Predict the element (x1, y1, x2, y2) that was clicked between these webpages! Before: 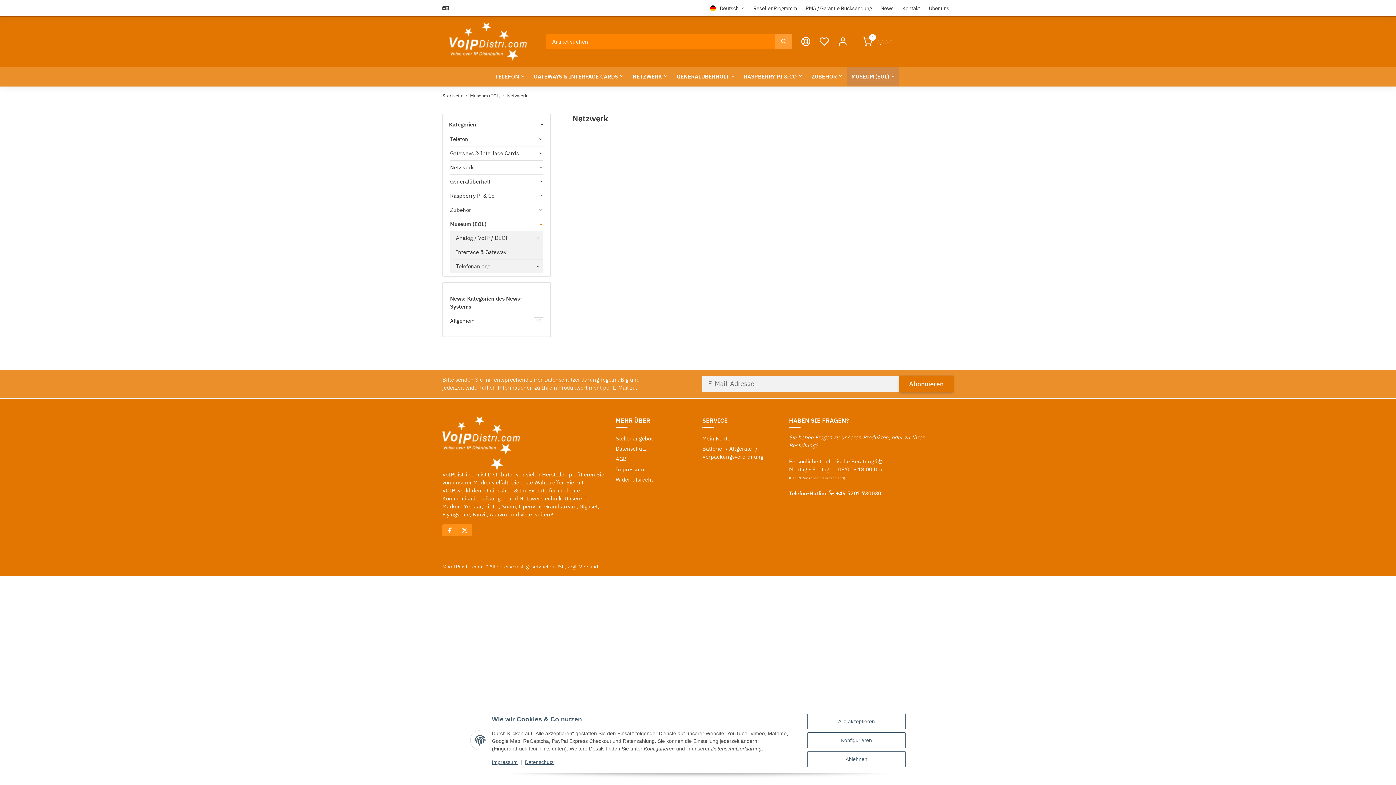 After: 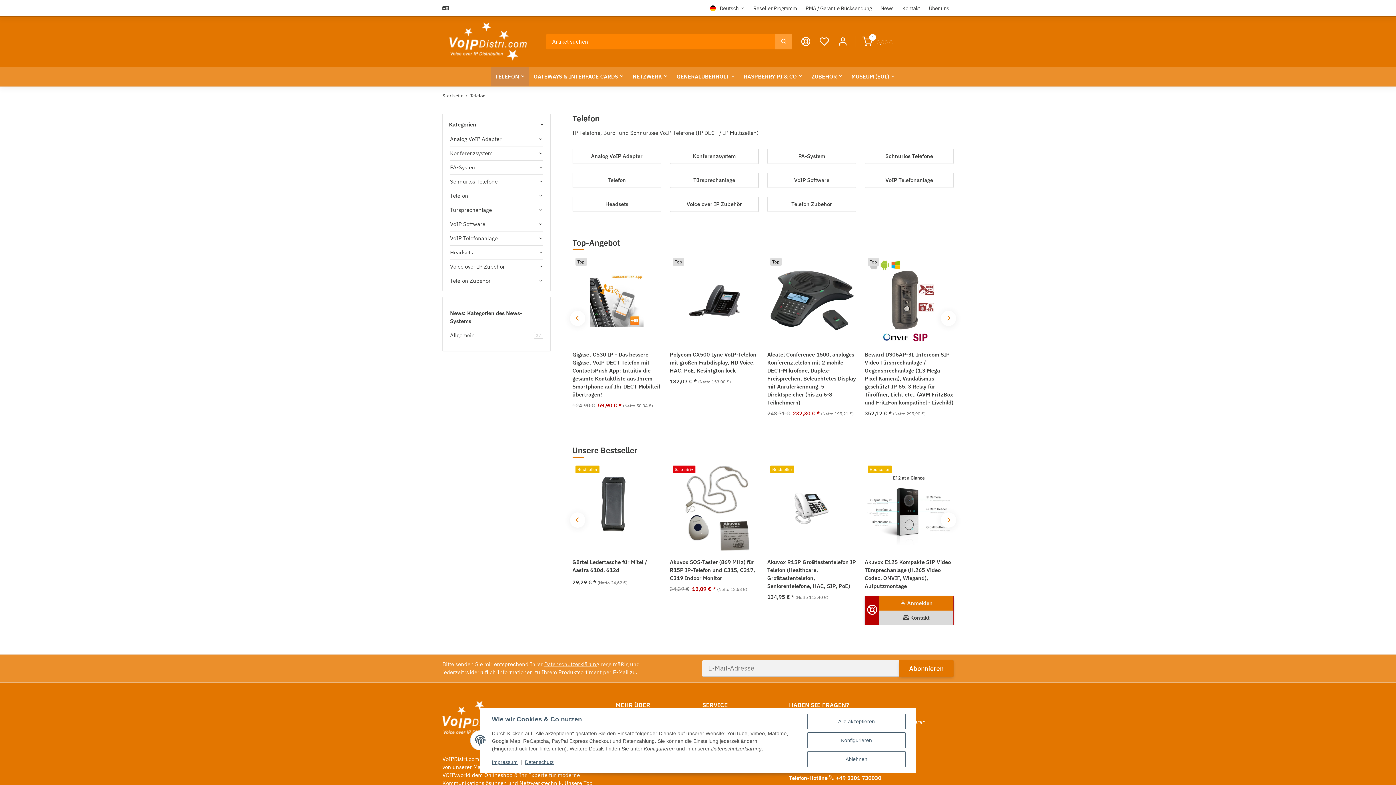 Action: label: TELEFON bbox: (490, 66, 529, 86)